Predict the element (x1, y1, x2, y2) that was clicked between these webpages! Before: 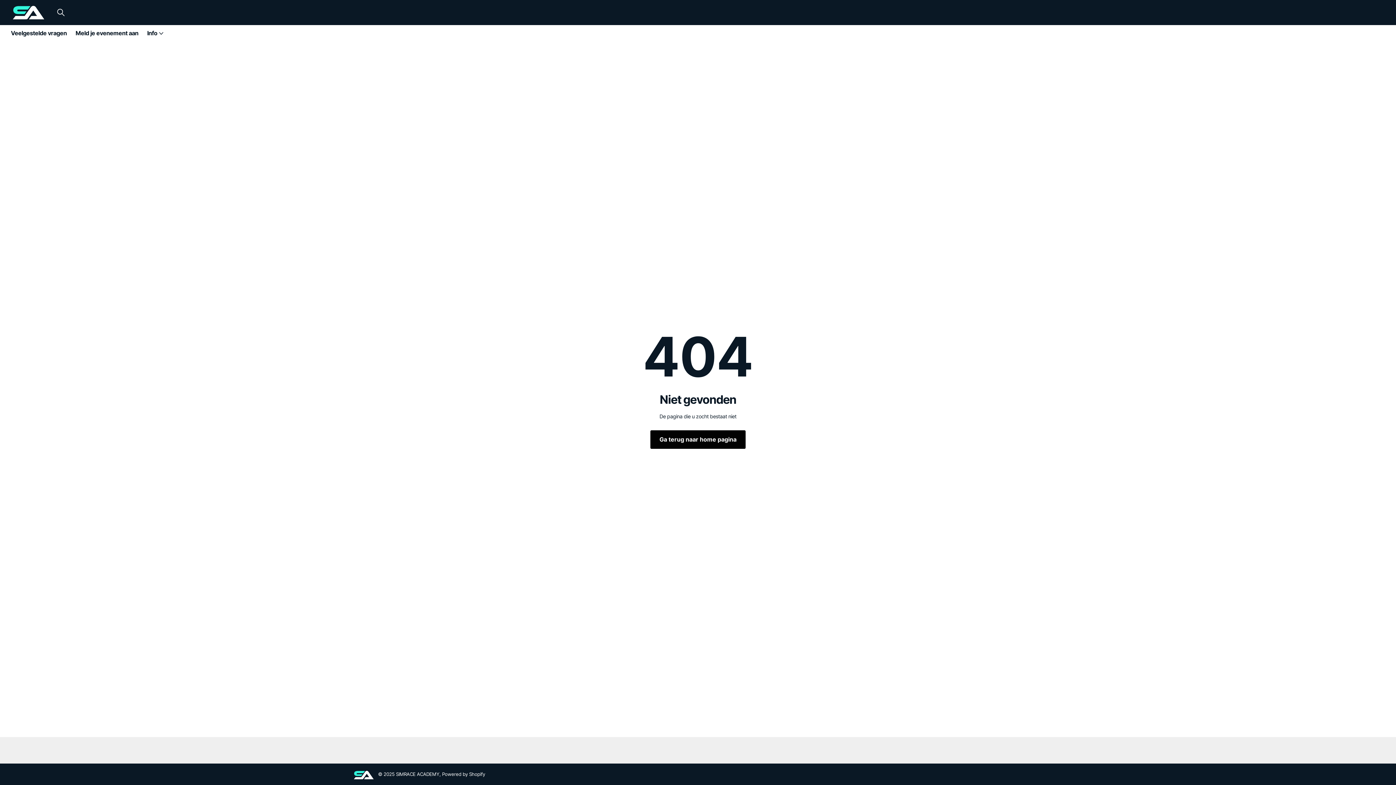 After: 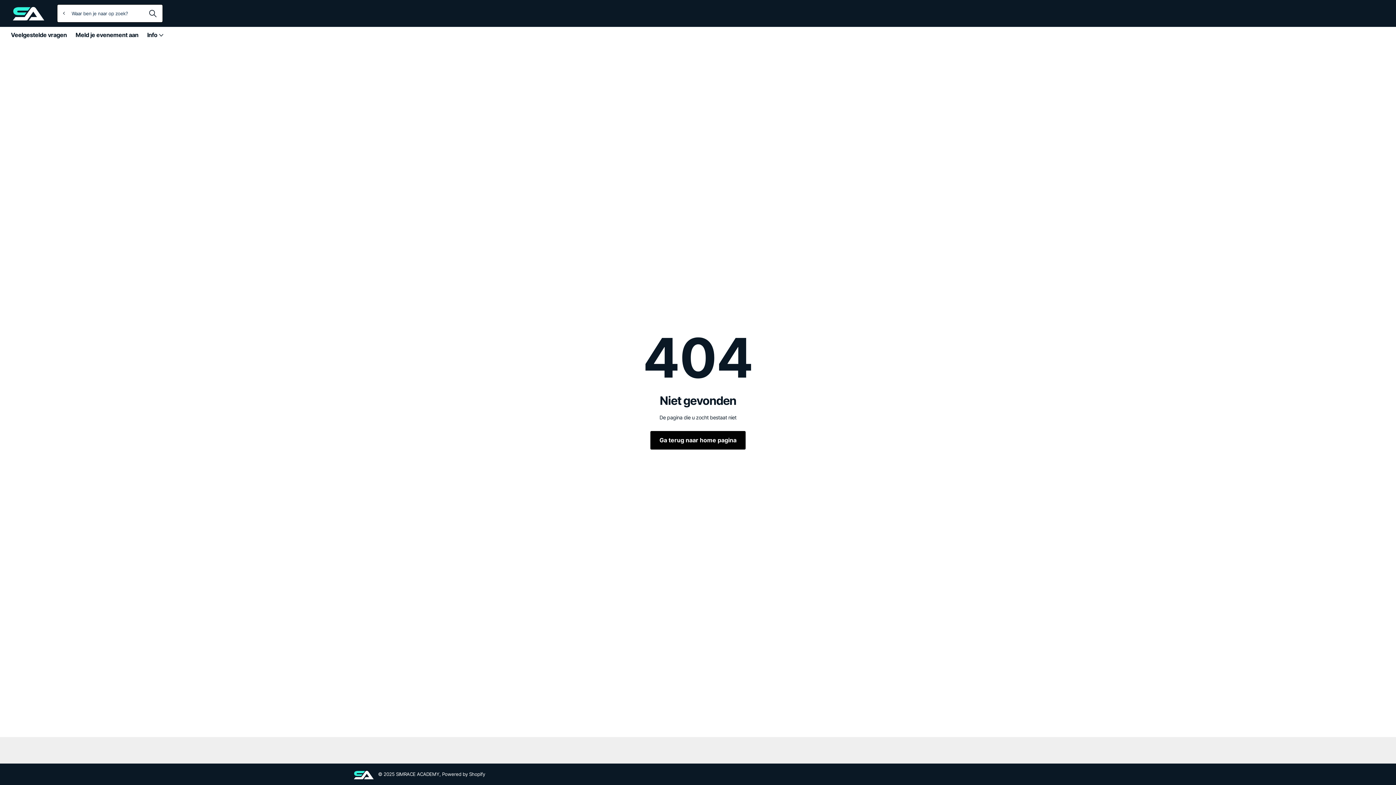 Action: bbox: (57, 4, 64, 20)